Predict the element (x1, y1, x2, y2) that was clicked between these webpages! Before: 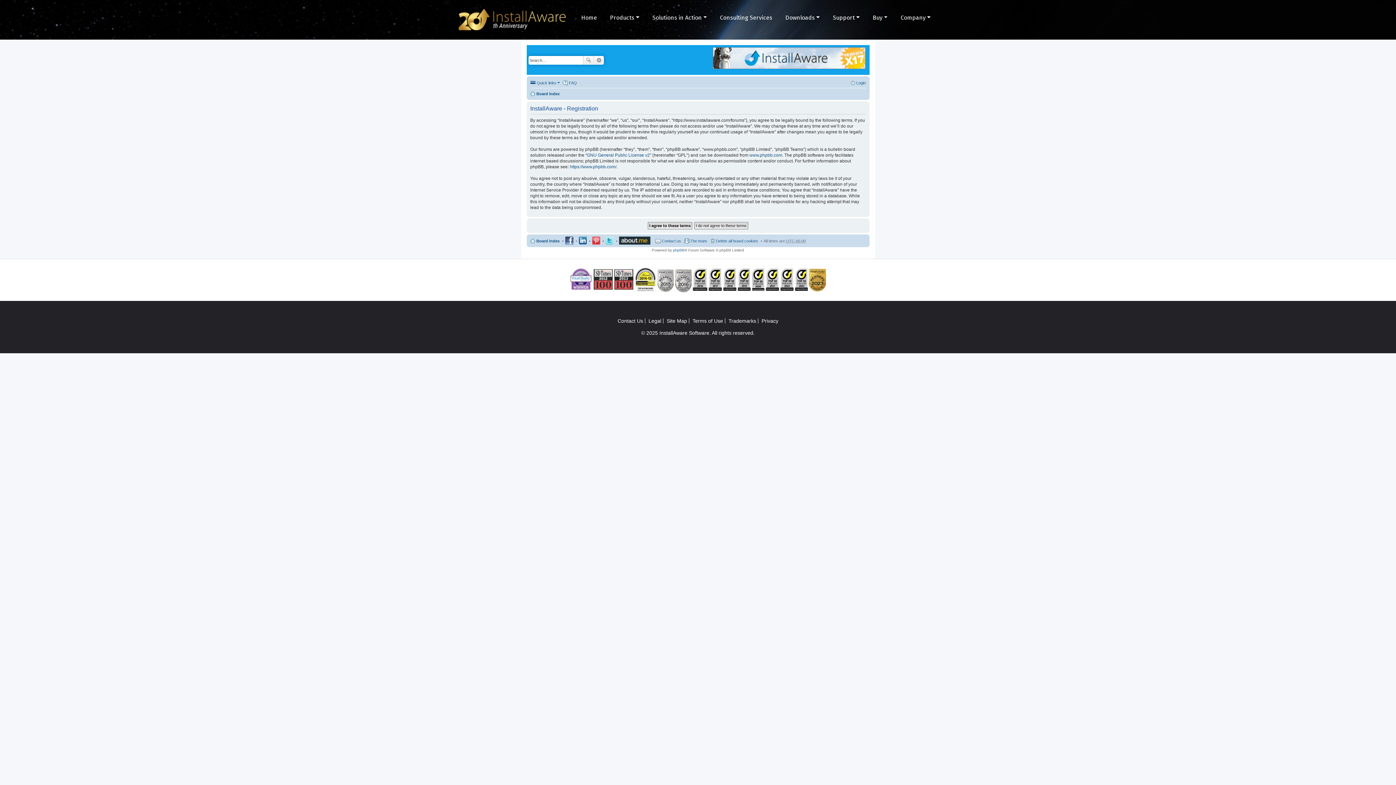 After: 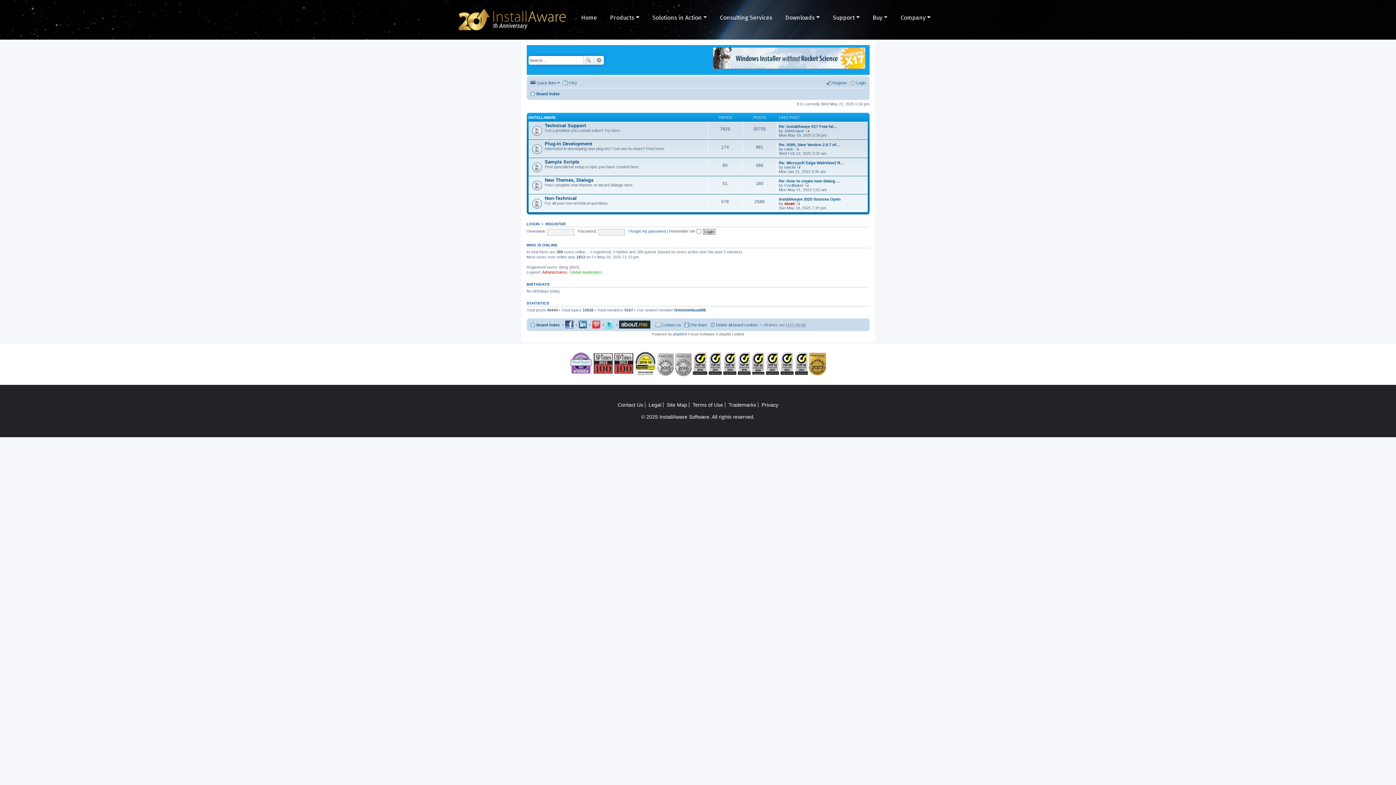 Action: bbox: (530, 236, 559, 245) label: Board index